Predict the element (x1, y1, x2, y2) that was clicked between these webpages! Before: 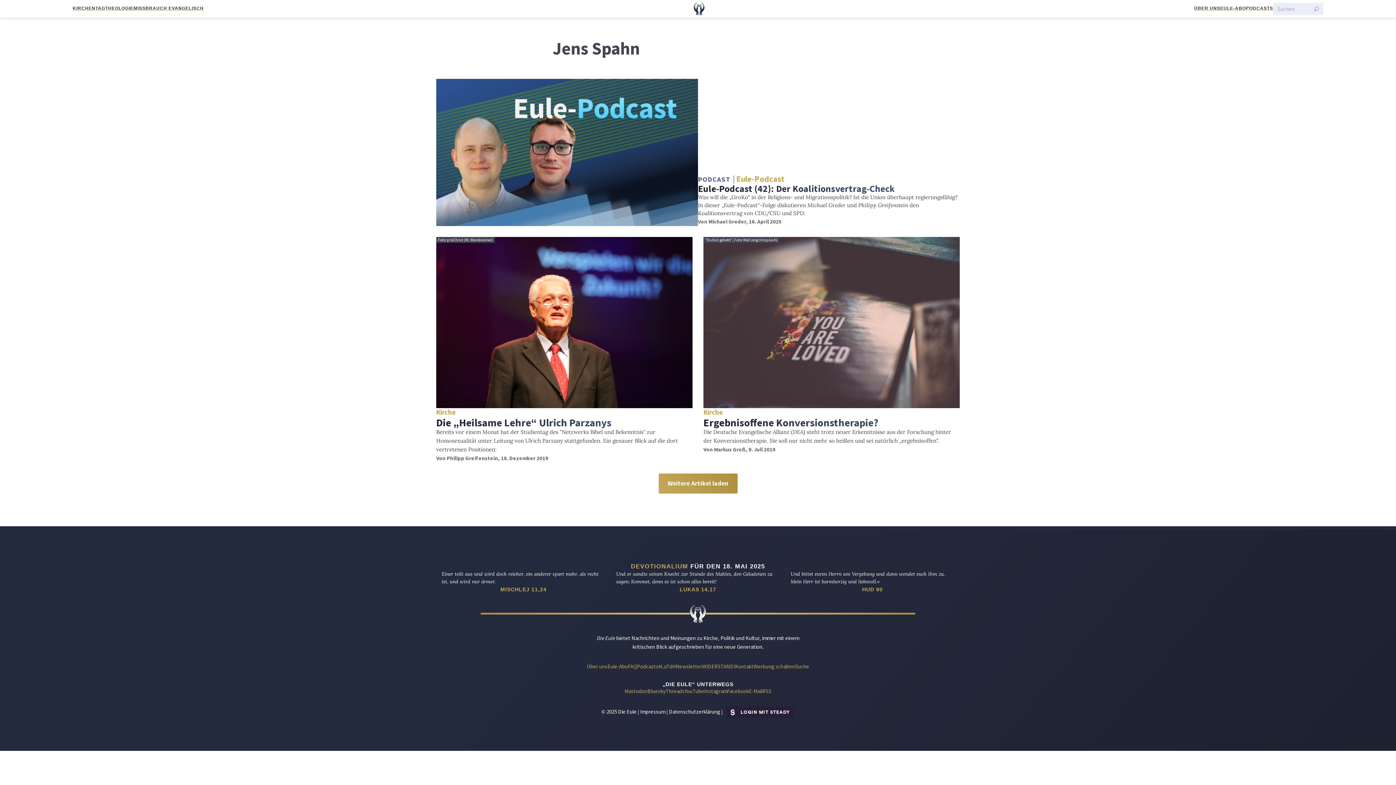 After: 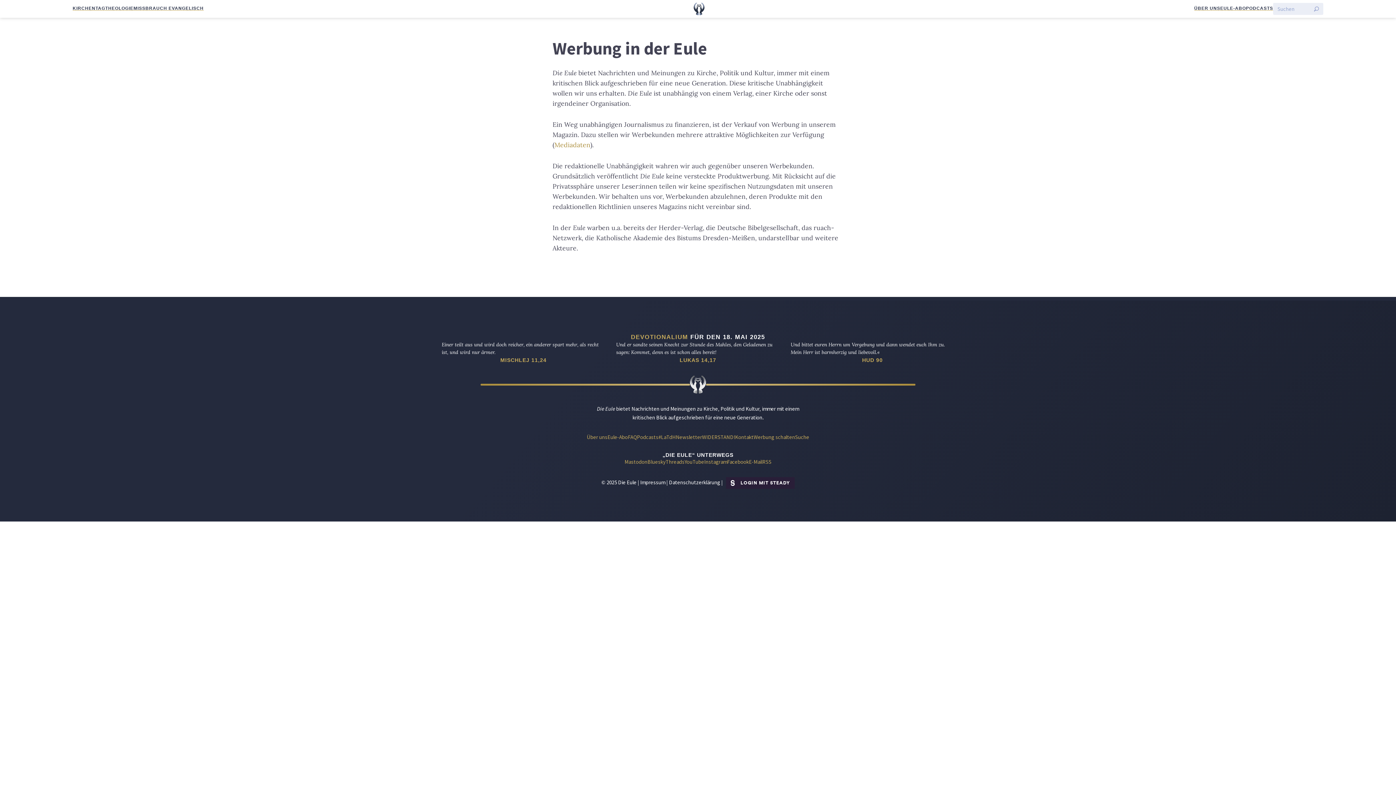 Action: label: Werbung schalten bbox: (753, 662, 795, 671)